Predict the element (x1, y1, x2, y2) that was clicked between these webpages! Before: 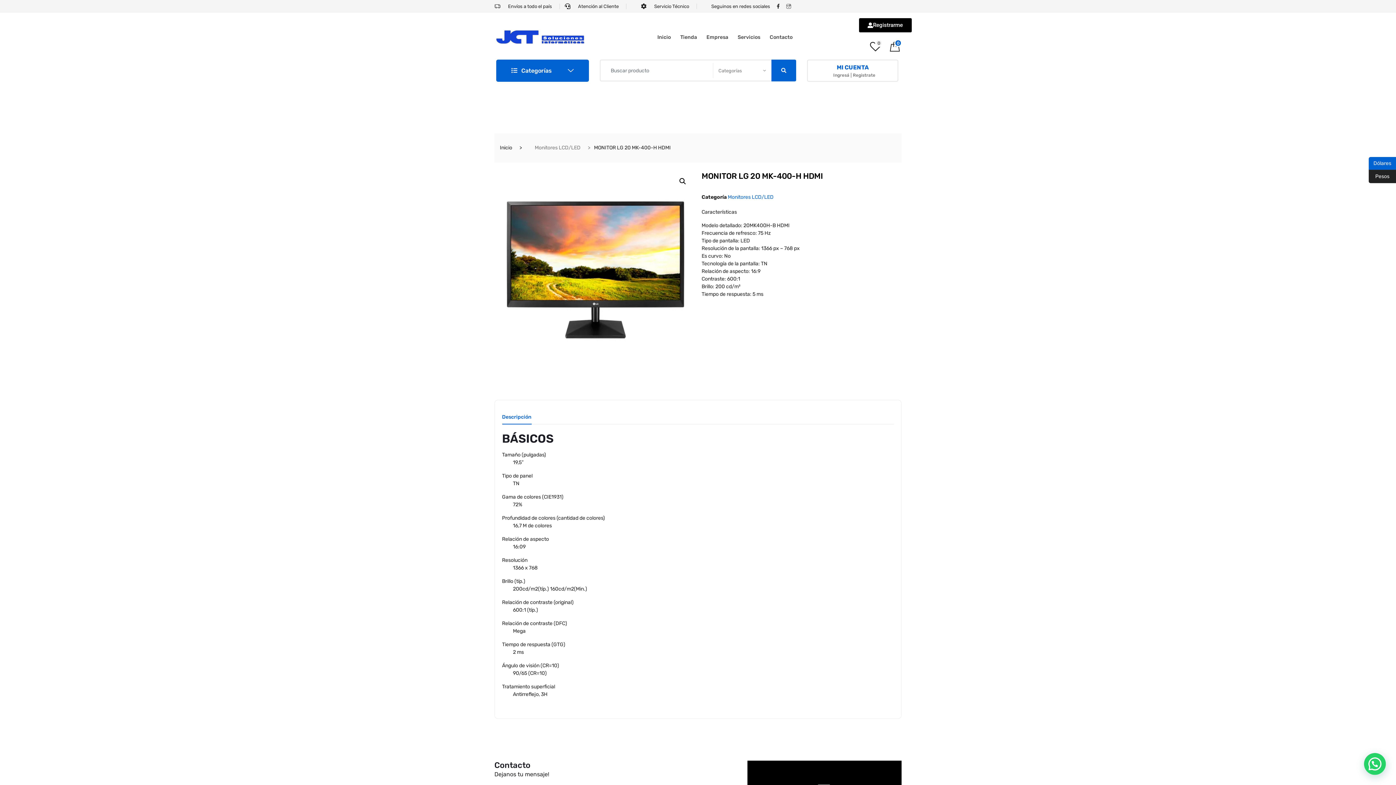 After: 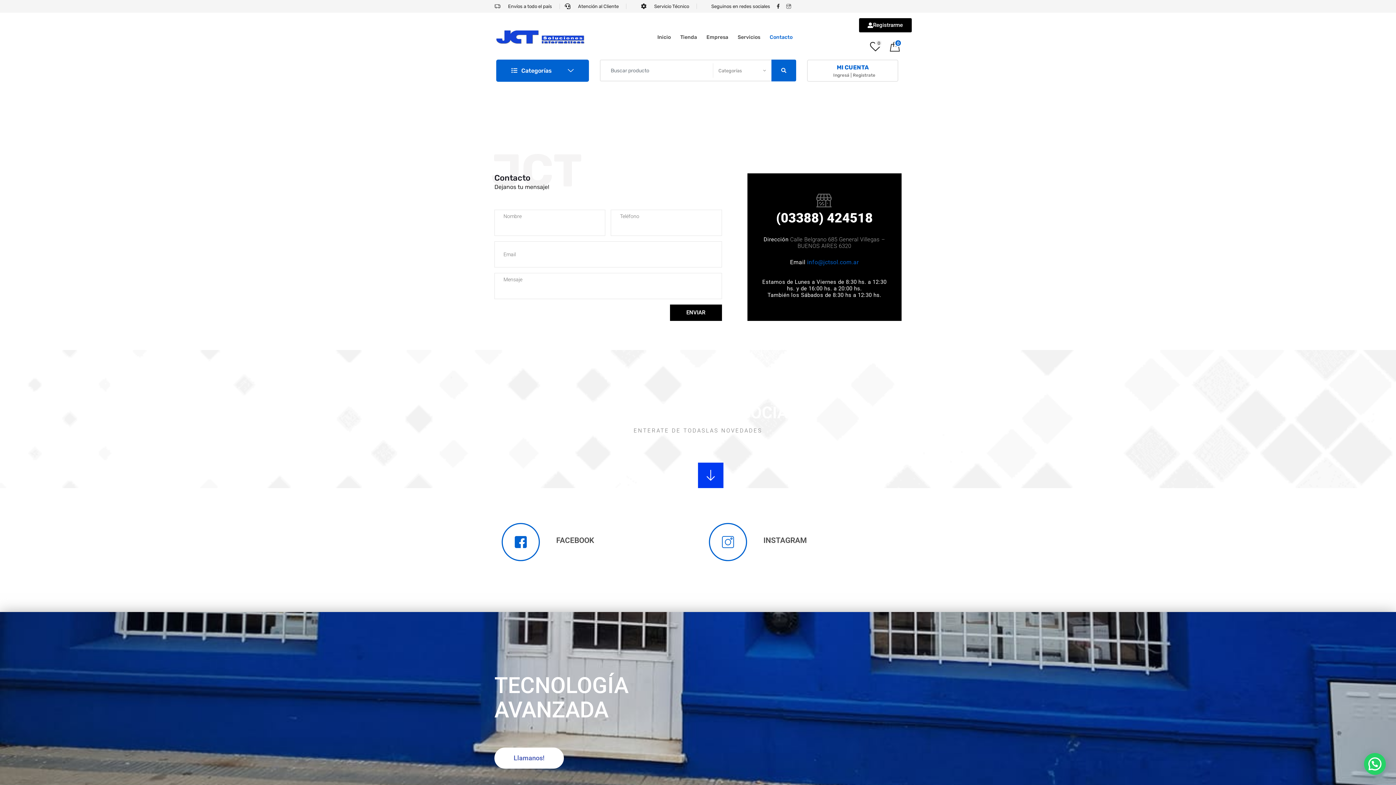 Action: bbox: (765, 26, 797, 48) label: Contacto